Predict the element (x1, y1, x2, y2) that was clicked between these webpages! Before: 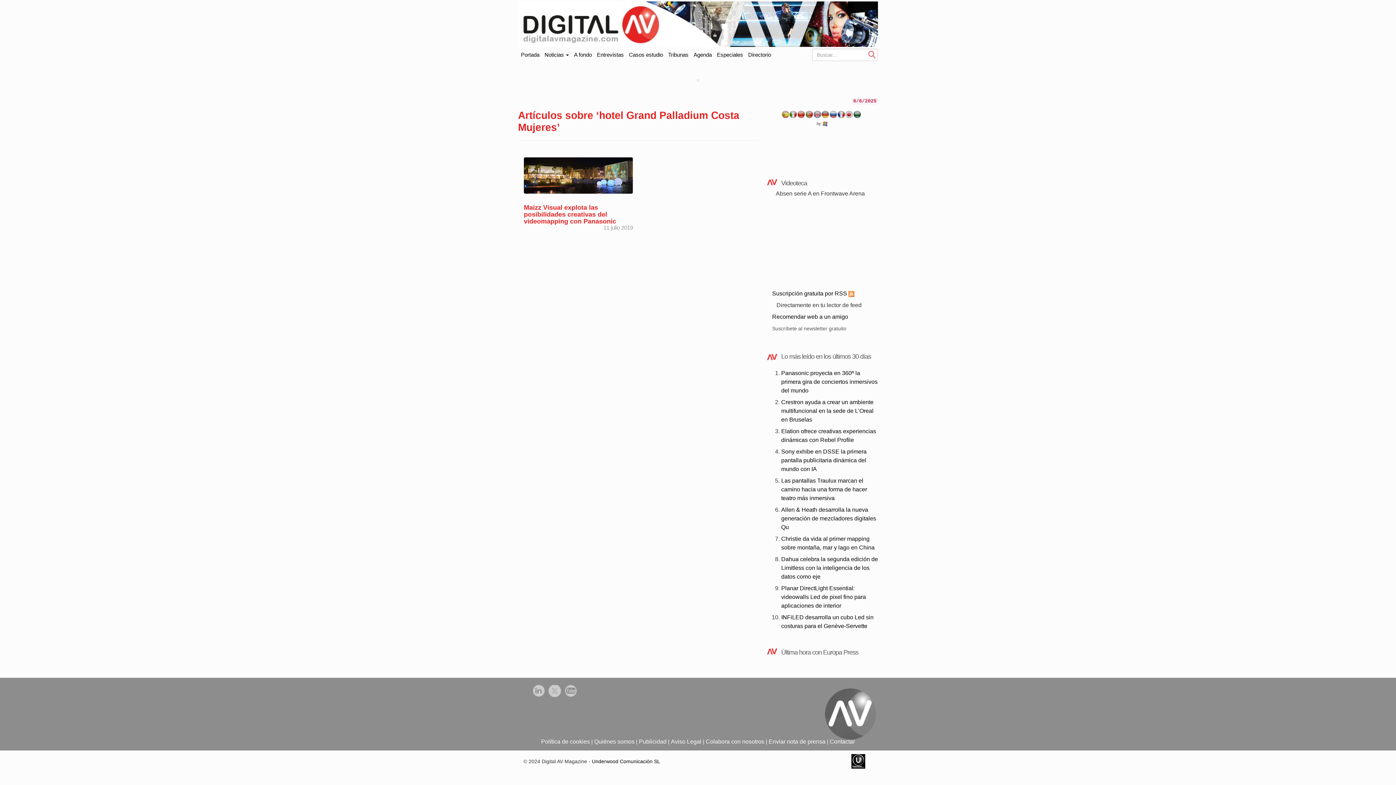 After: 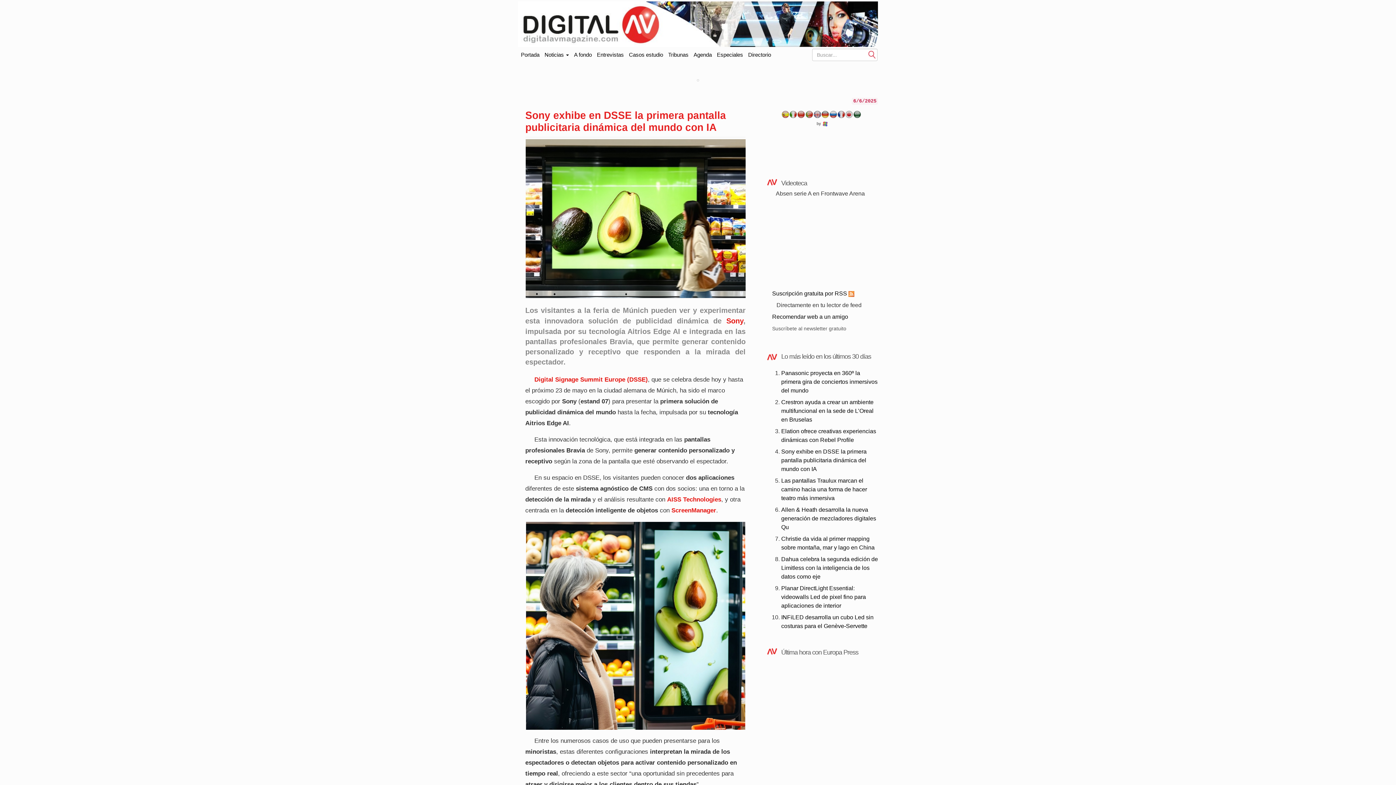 Action: bbox: (781, 448, 866, 472) label: Sony exhibe en DSSE la primera pantalla publicitaria dinámica del mundo con IA